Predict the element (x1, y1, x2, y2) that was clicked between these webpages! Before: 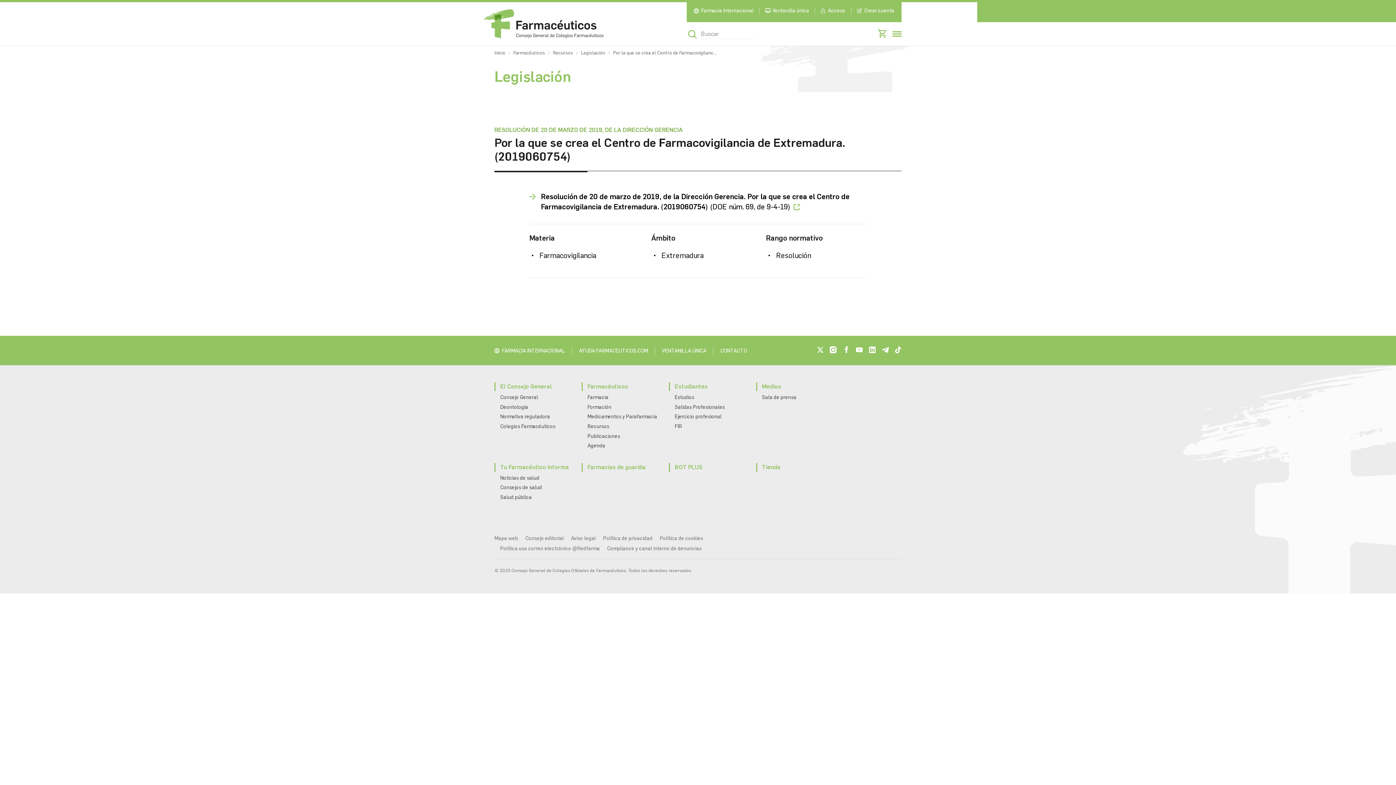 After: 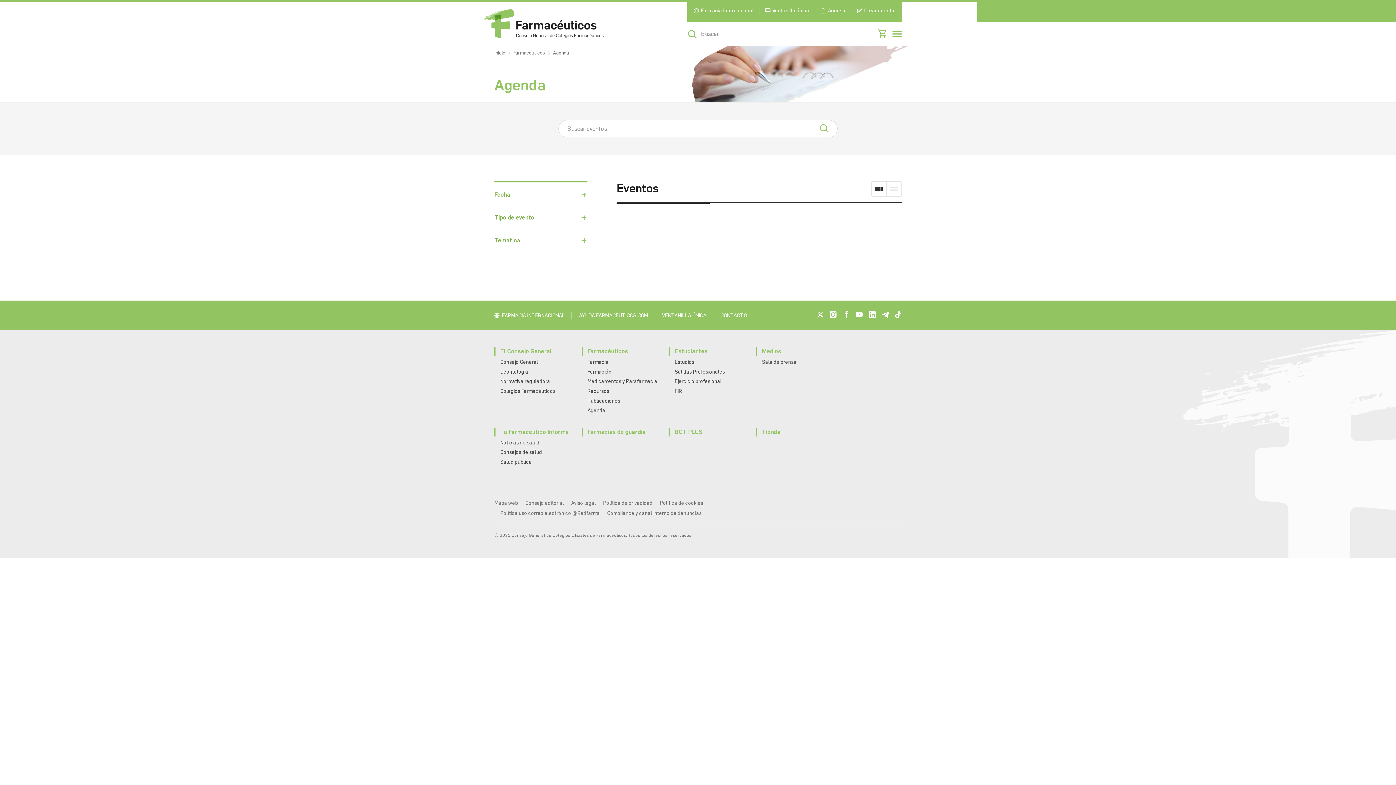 Action: bbox: (587, 442, 661, 449) label: Agenda